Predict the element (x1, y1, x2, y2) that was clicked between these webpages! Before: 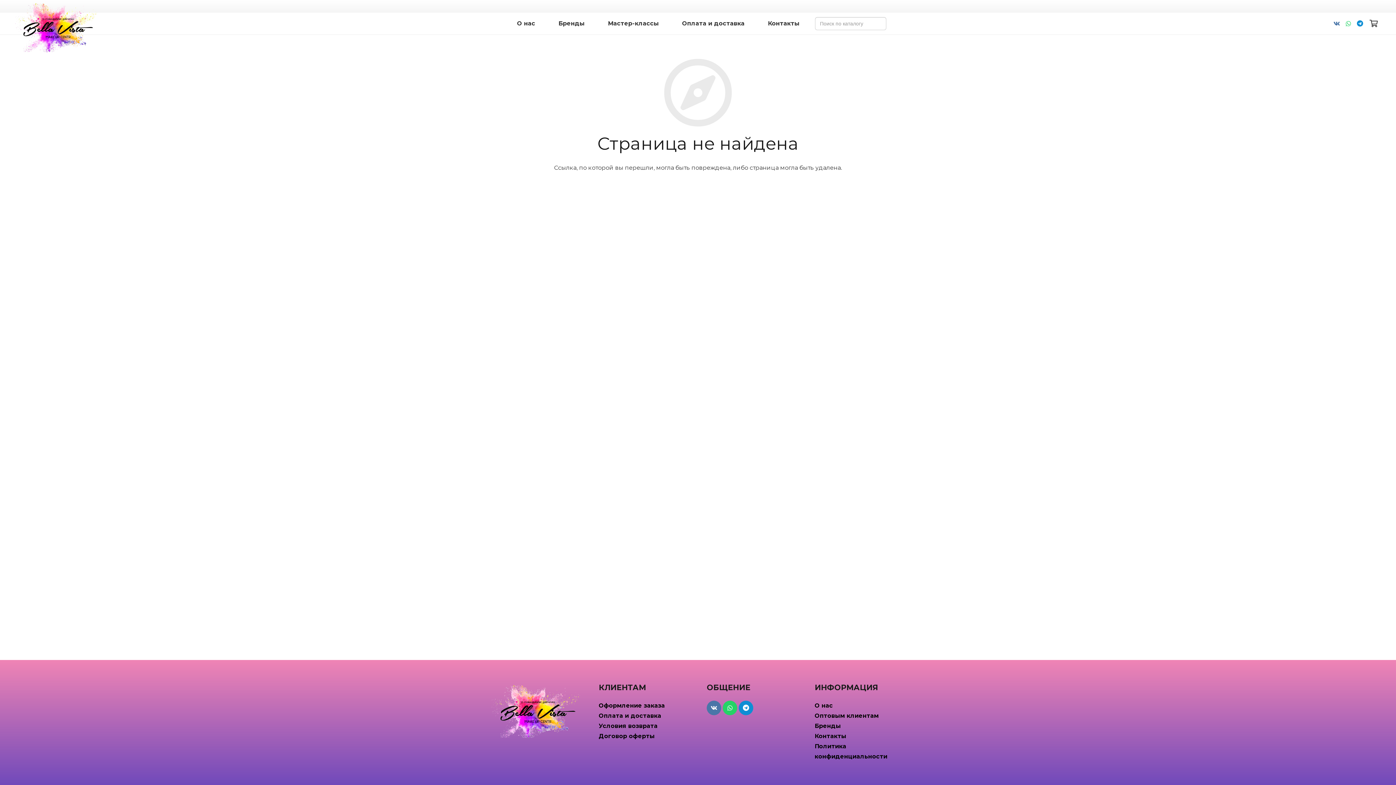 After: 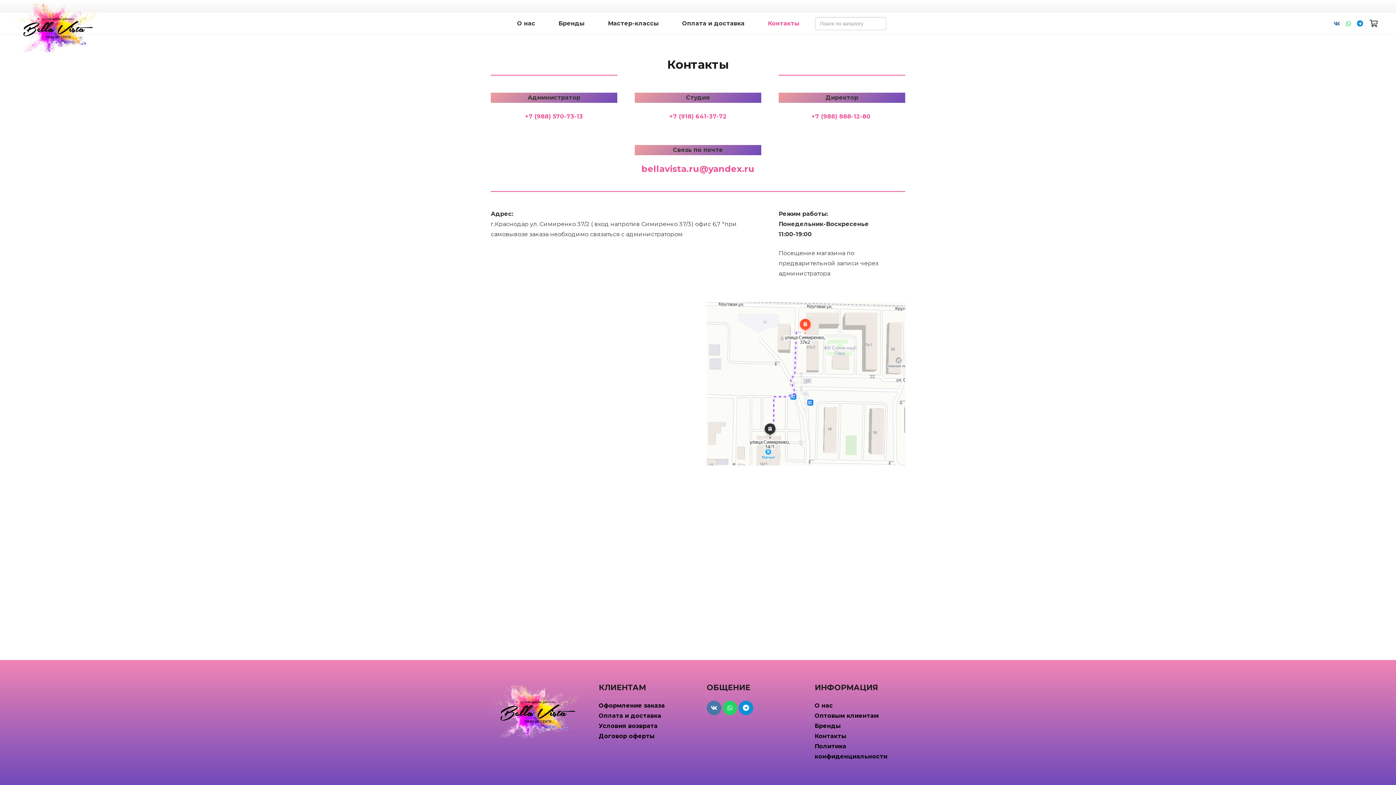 Action: label: Контакты bbox: (756, 12, 811, 34)